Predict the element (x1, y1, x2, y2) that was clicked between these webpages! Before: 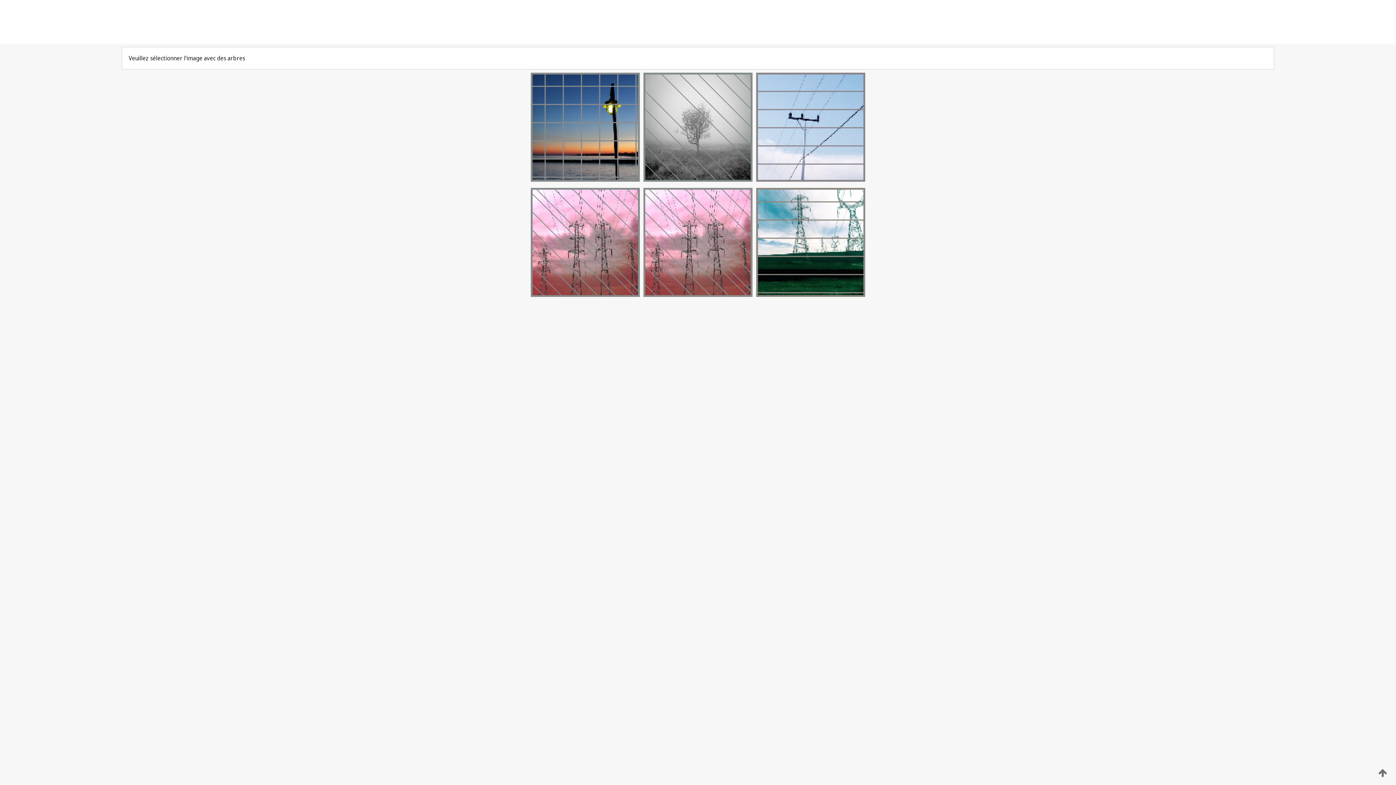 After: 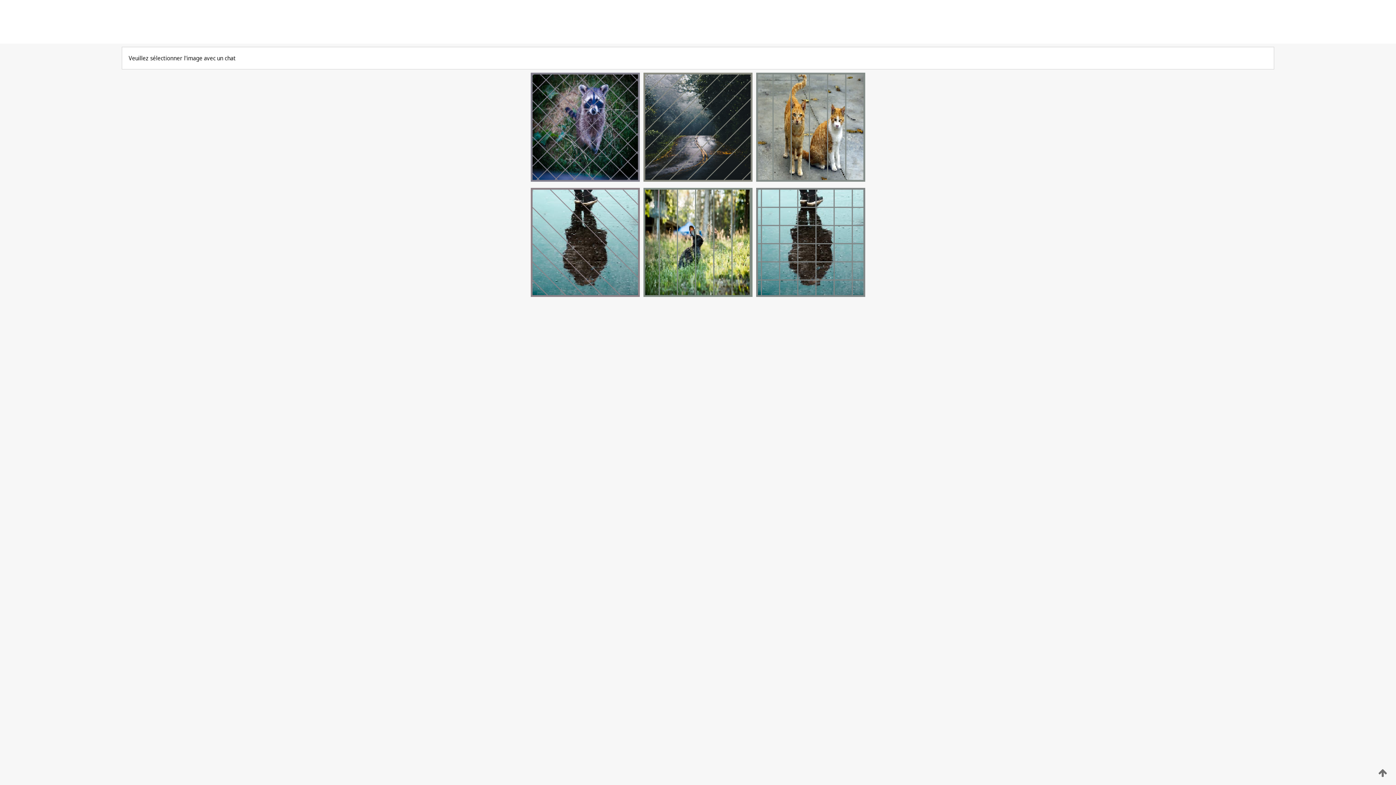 Action: bbox: (754, 292, 867, 298)